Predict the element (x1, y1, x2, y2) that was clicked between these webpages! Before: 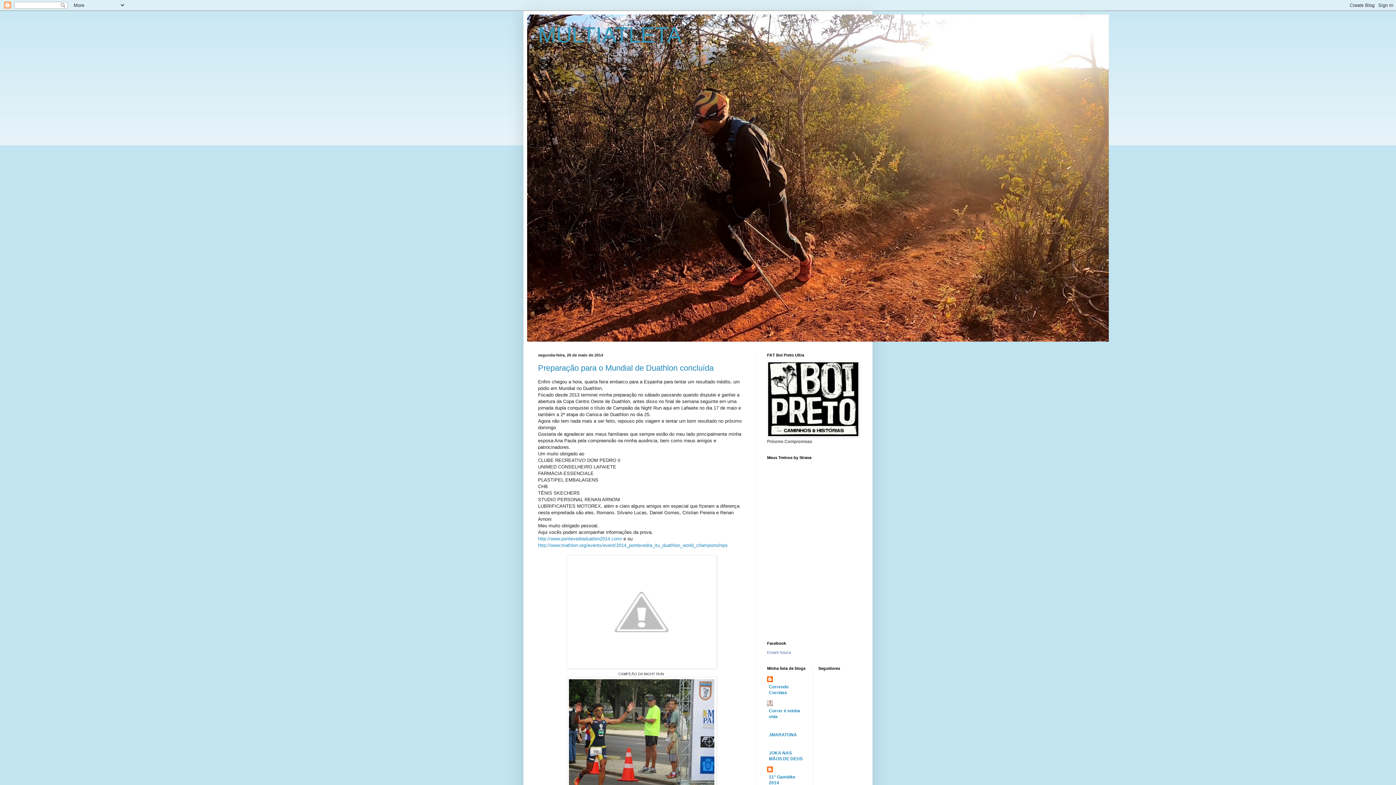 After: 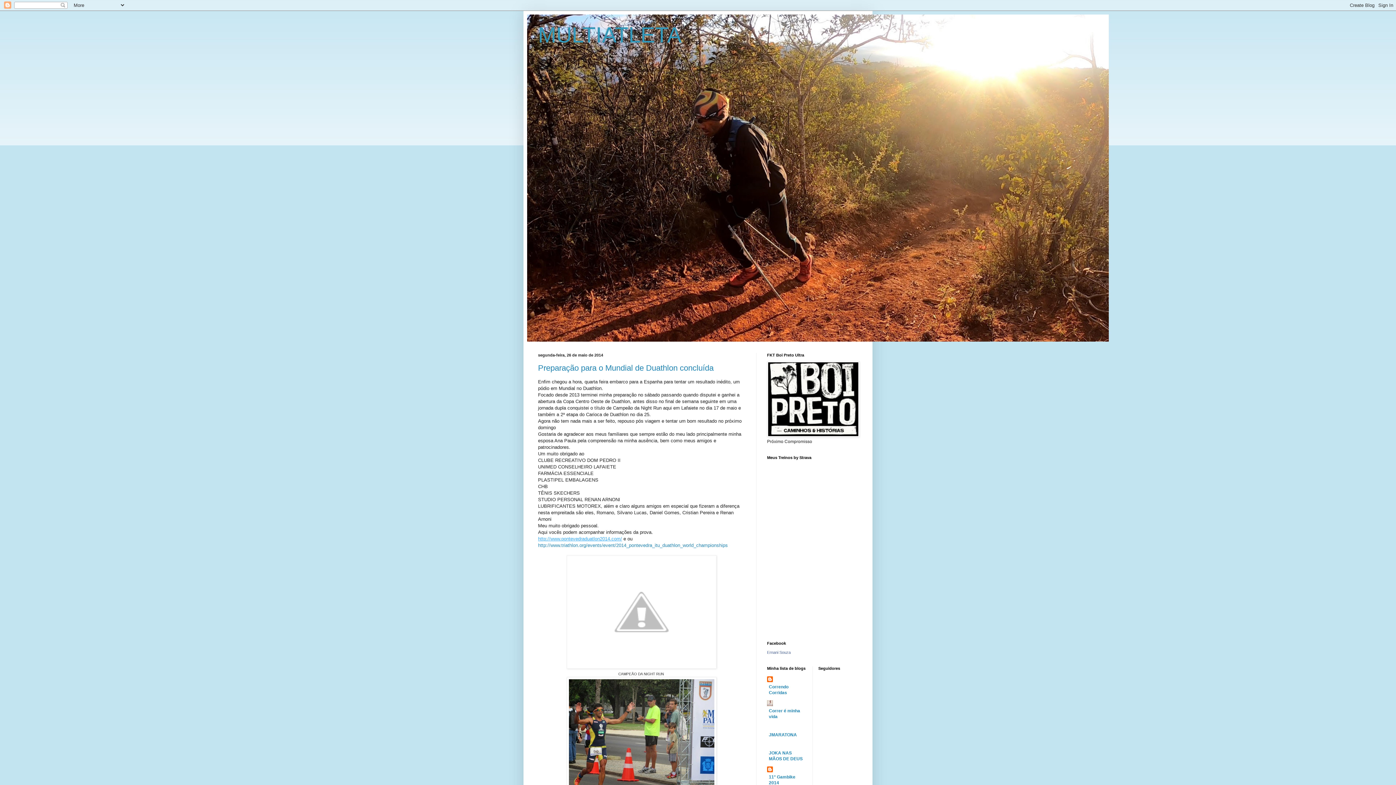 Action: label: http://www.pontevedraduatlon2014.com/ bbox: (538, 536, 622, 541)